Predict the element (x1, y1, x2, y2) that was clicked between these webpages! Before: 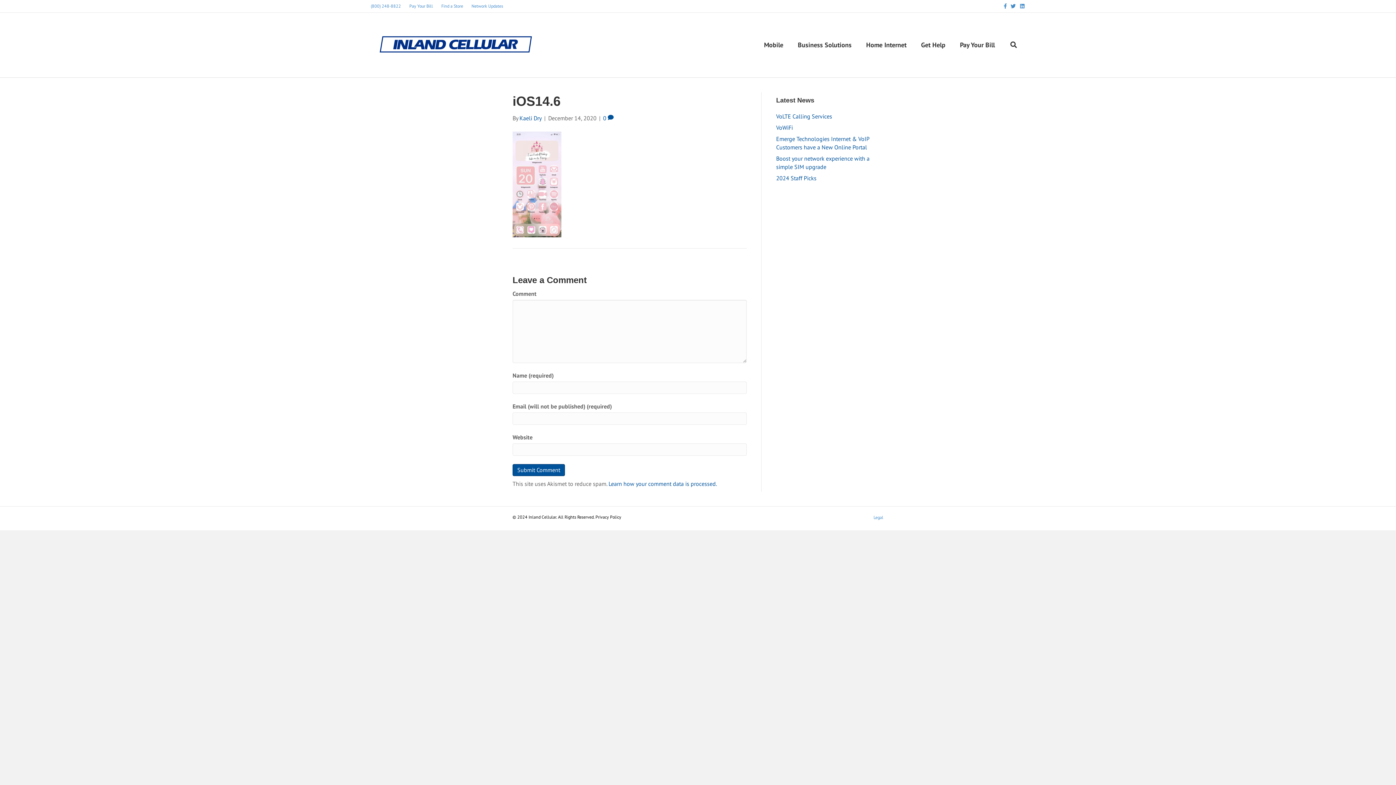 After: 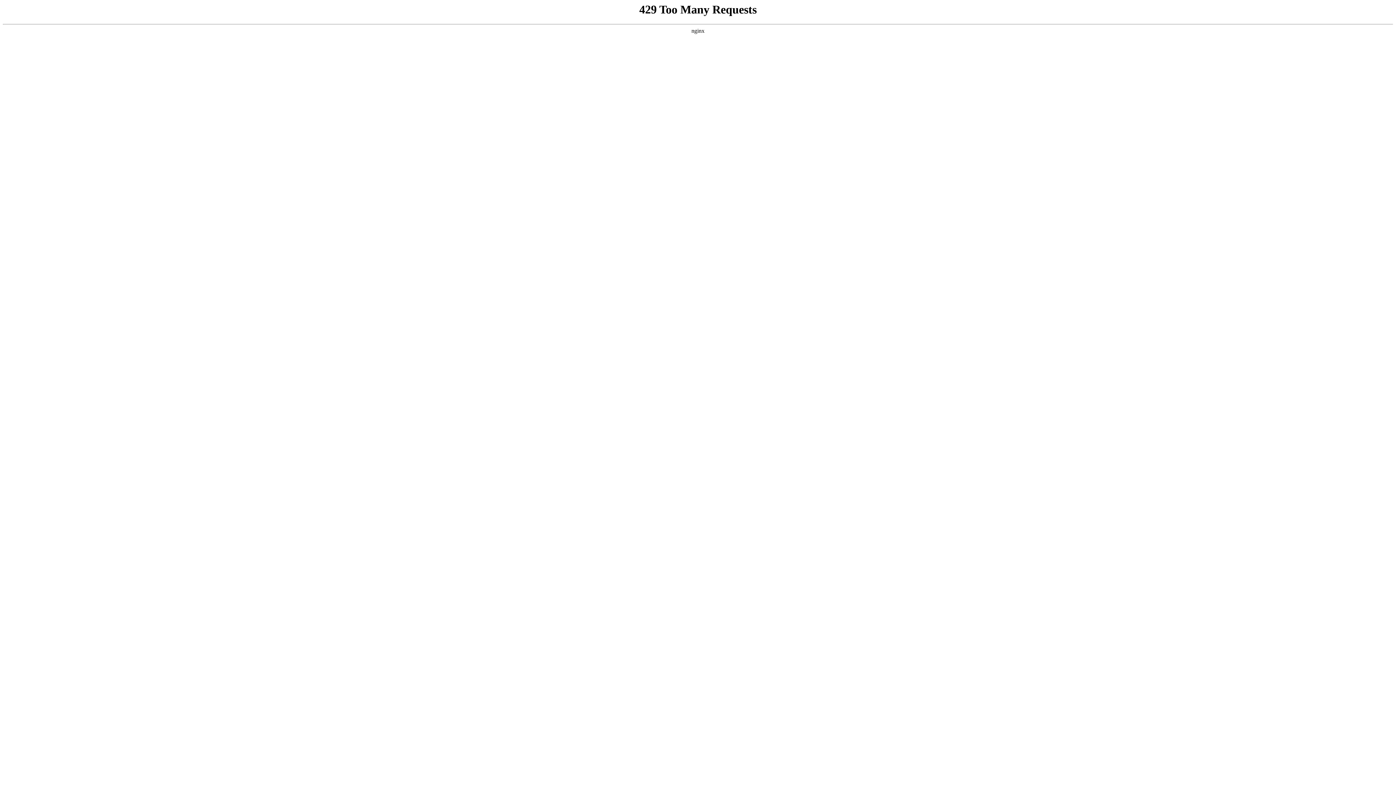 Action: label: Mobile bbox: (756, 37, 790, 52)